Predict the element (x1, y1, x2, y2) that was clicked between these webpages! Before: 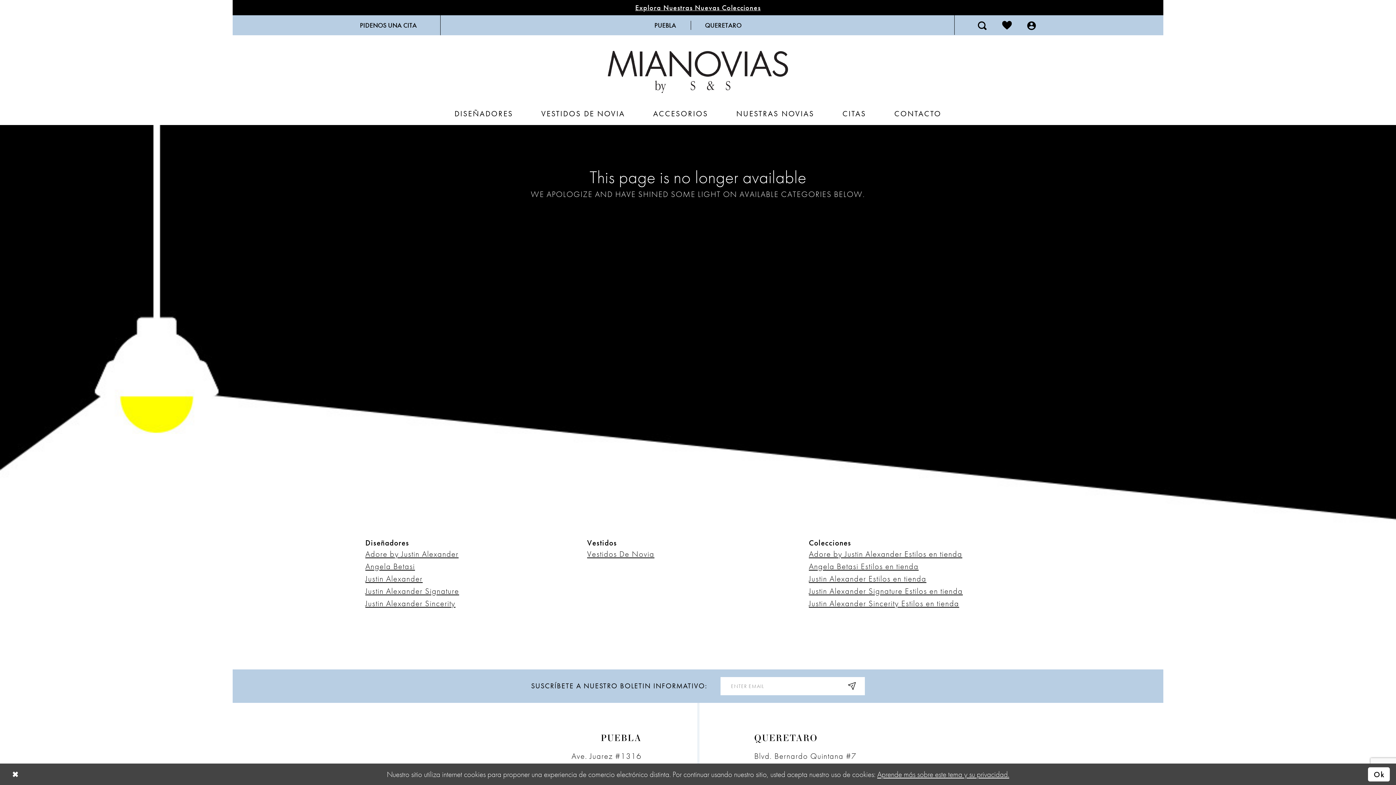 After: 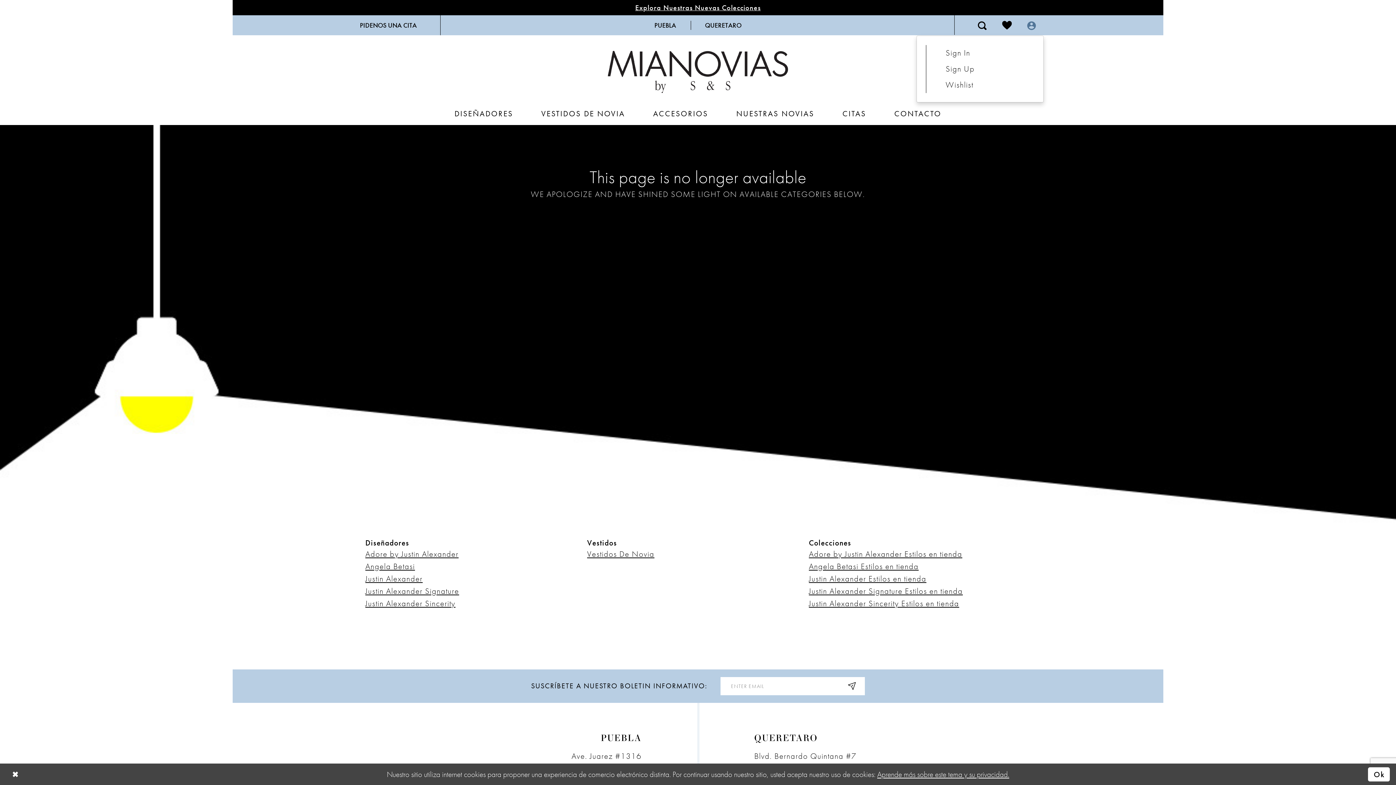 Action: bbox: (1019, 15, 1044, 34) label: Toggle Account Dialog